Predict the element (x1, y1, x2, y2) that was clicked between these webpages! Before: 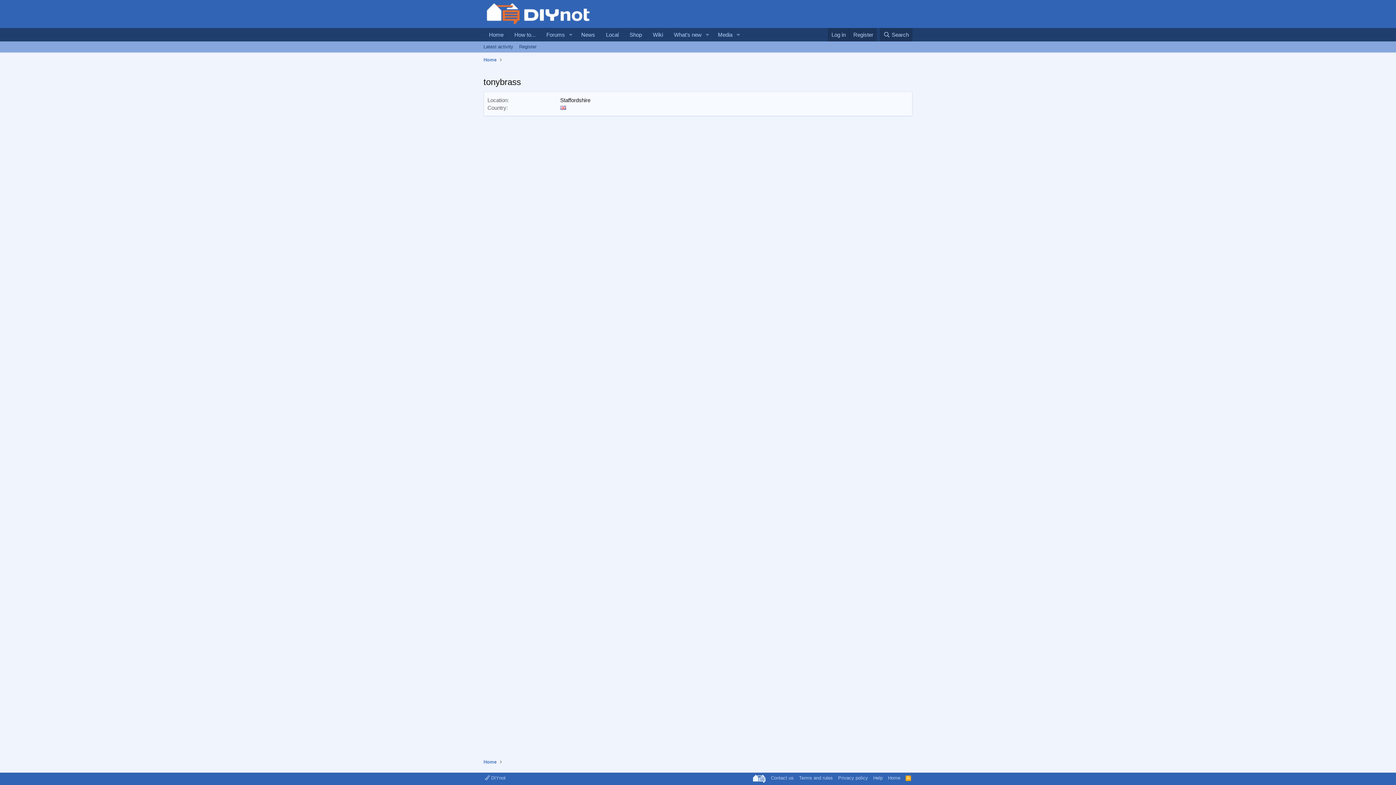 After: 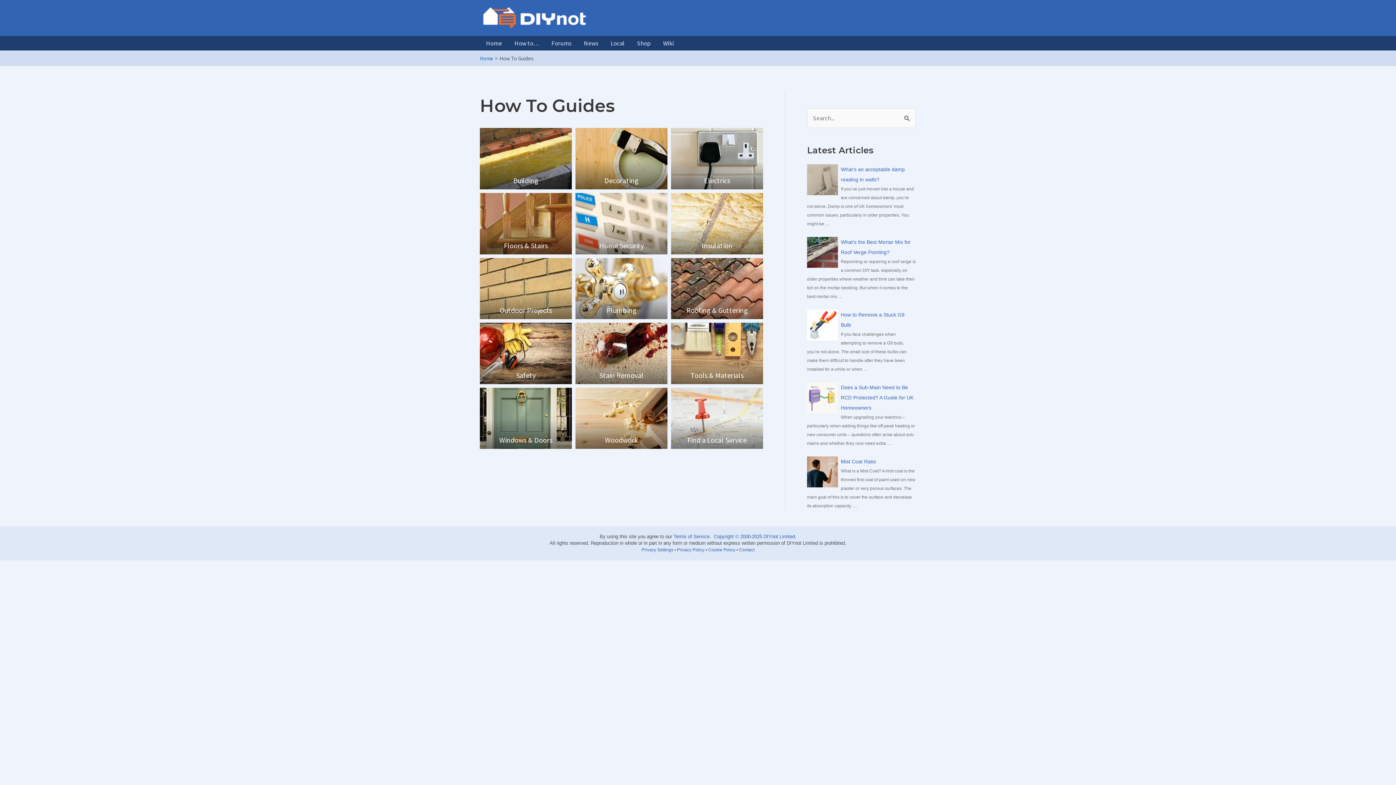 Action: bbox: (509, 28, 541, 41) label: How to...